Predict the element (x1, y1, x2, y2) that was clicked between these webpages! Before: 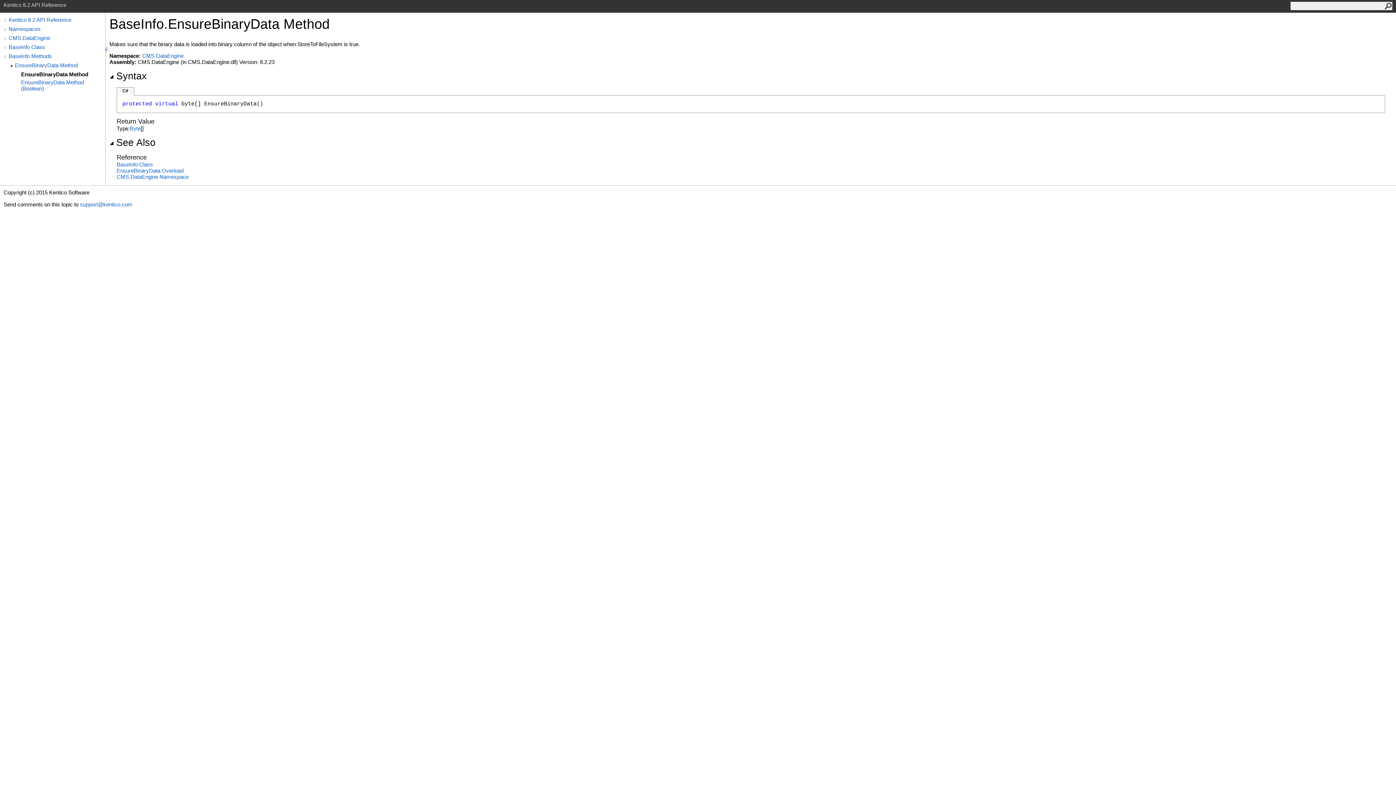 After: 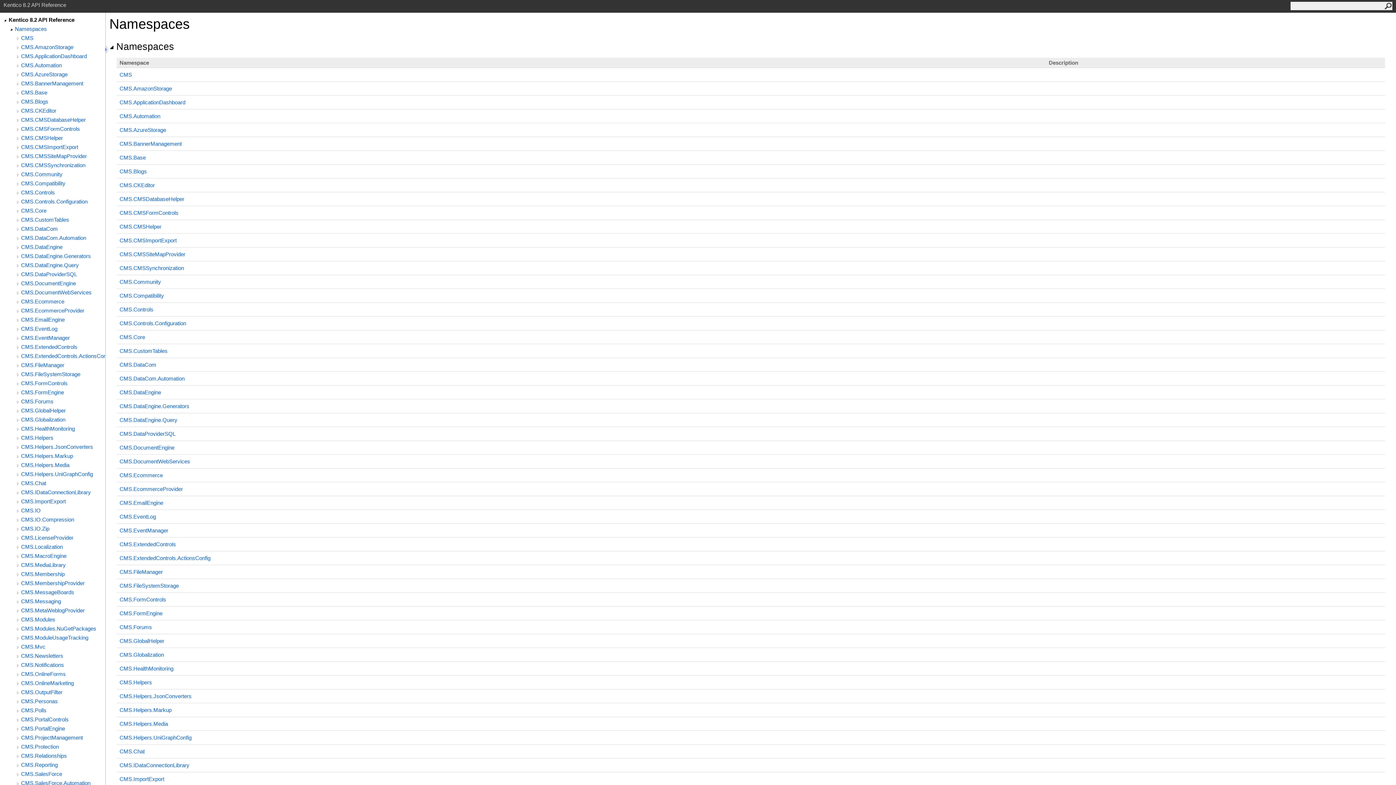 Action: bbox: (8, 25, 105, 32) label: Namespaces